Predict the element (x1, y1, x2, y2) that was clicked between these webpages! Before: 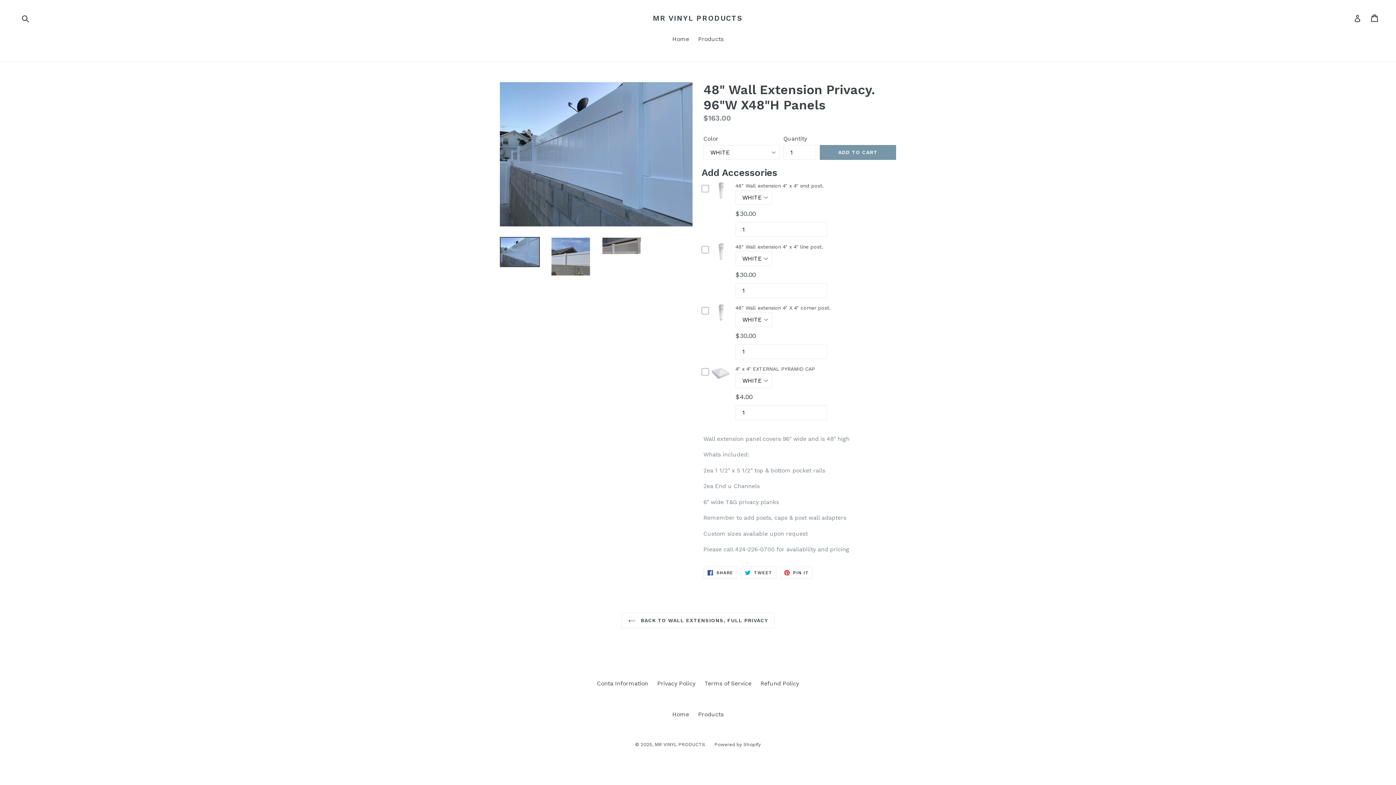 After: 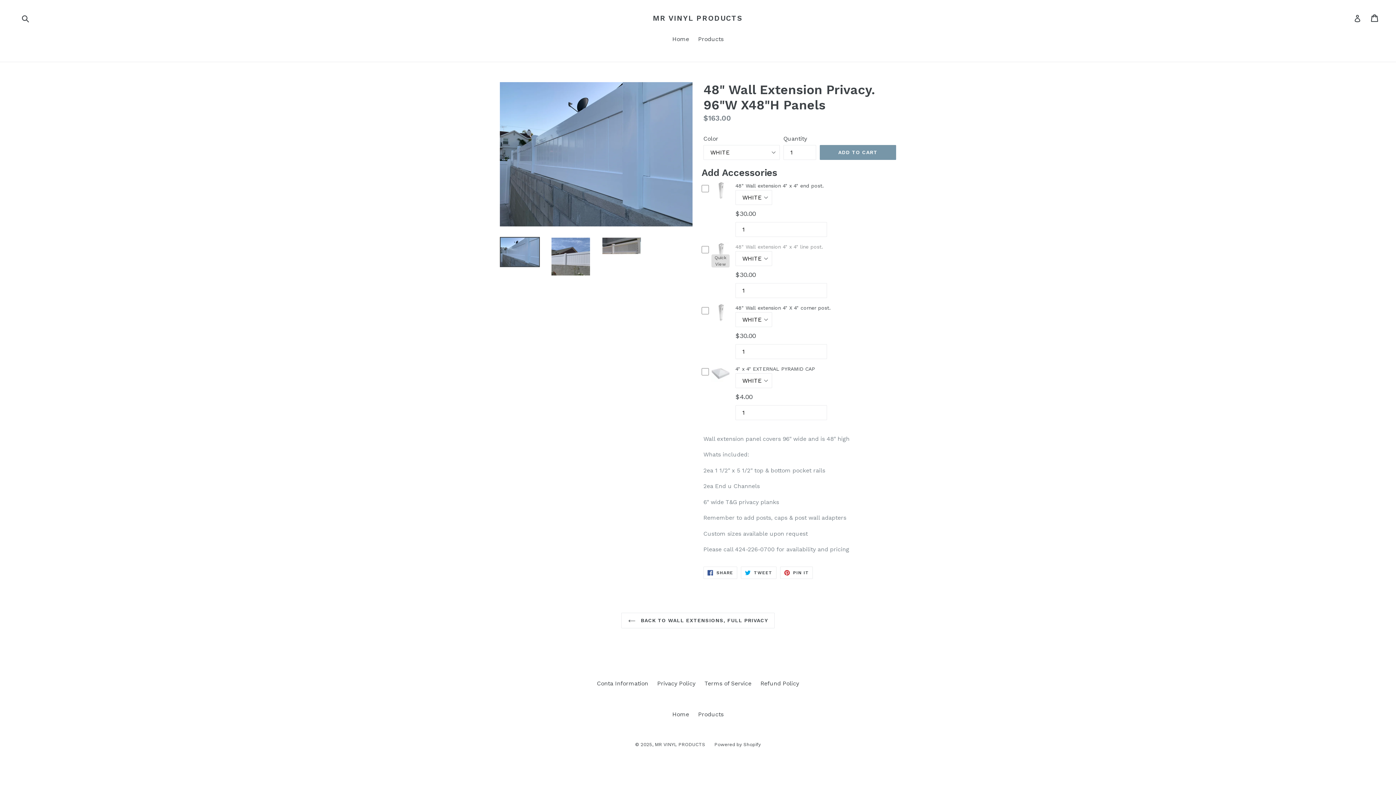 Action: bbox: (735, 244, 823, 249) label: 48" Wall extension 4" x 4" line post.